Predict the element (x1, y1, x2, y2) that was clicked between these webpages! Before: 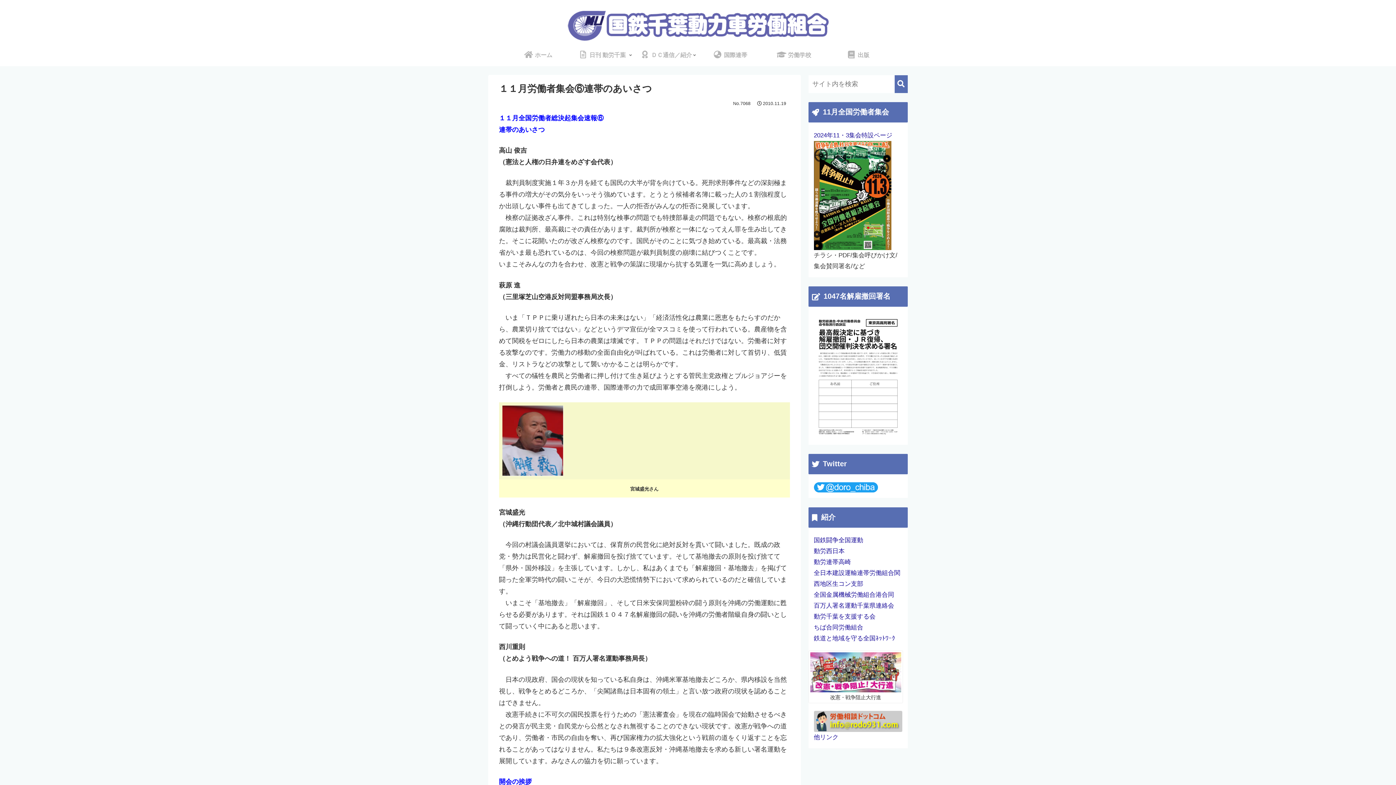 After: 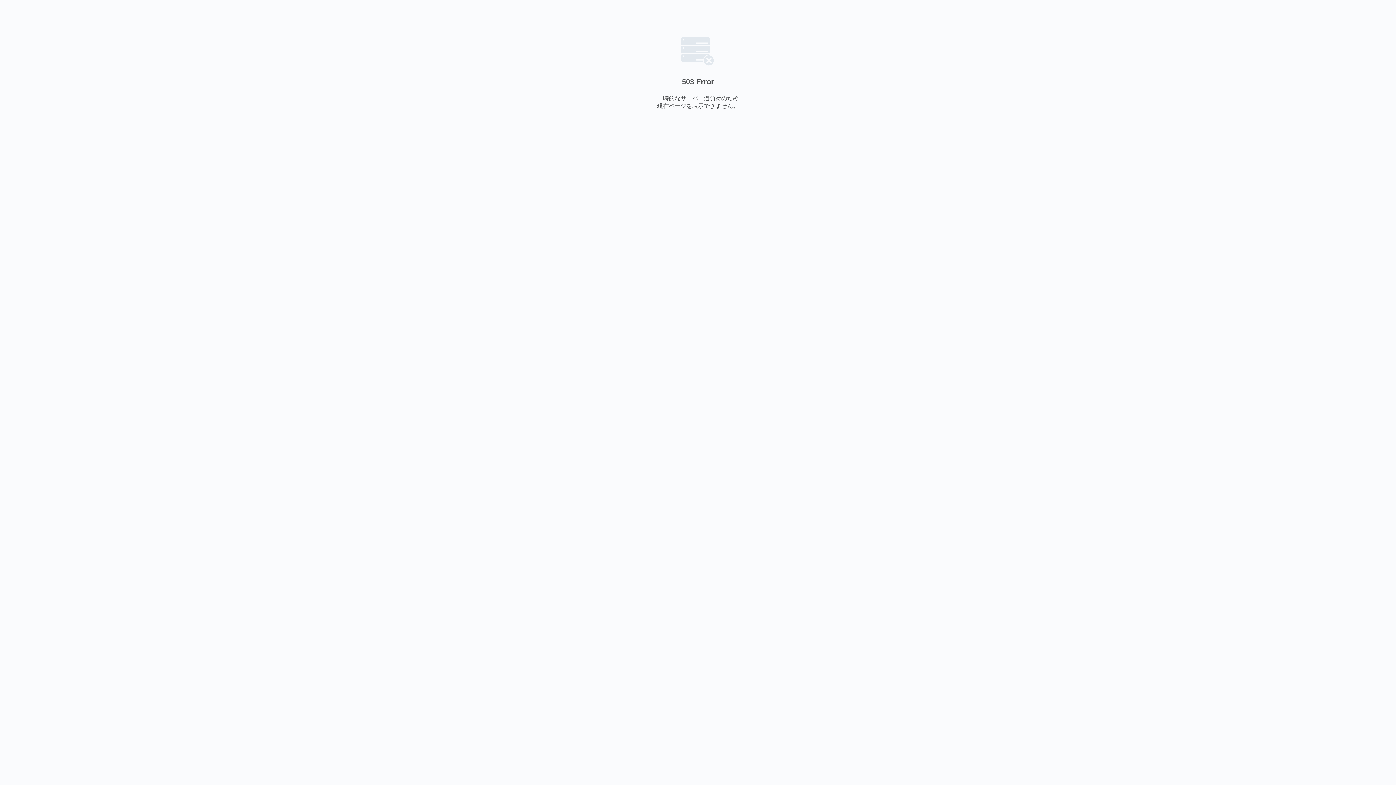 Action: label: 百万人署名運動千葉県連絡会 bbox: (814, 602, 894, 609)